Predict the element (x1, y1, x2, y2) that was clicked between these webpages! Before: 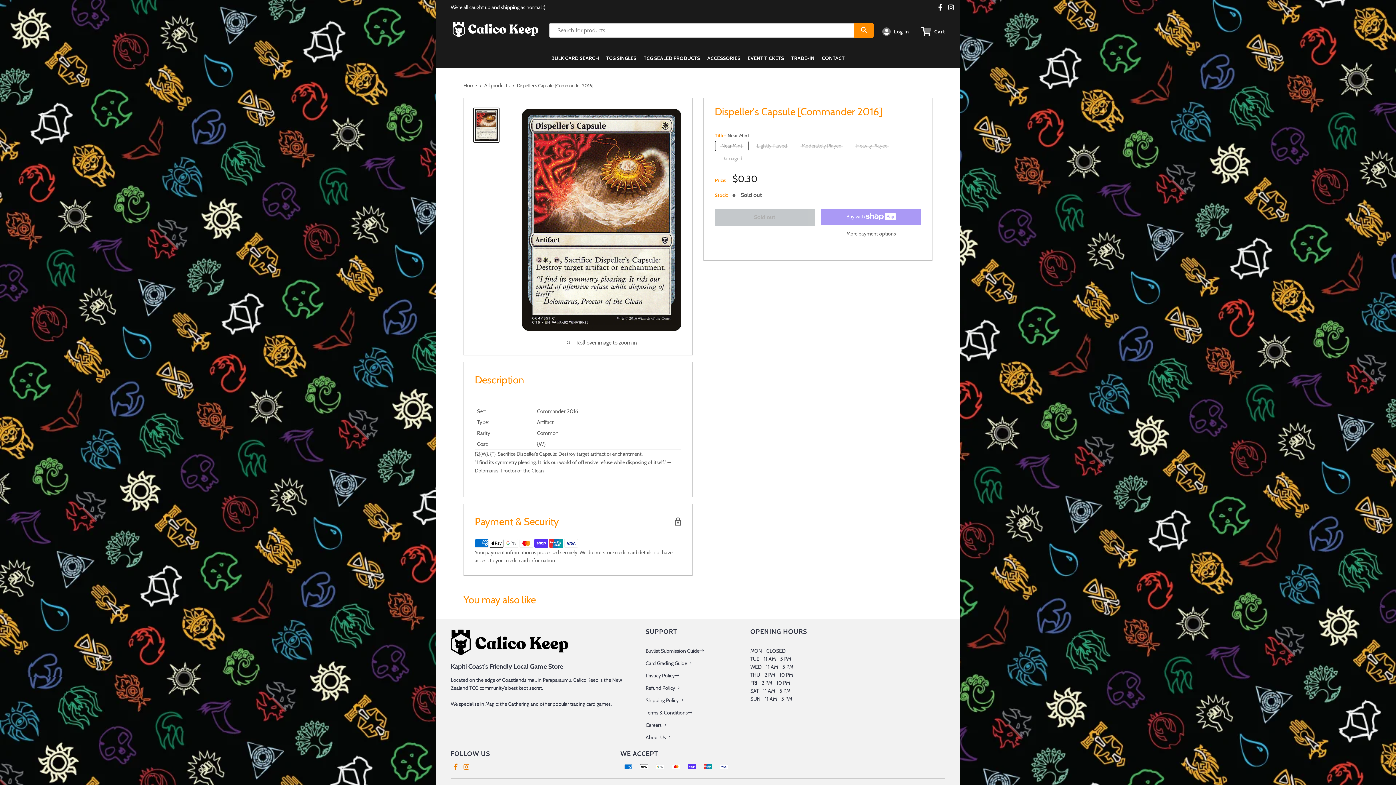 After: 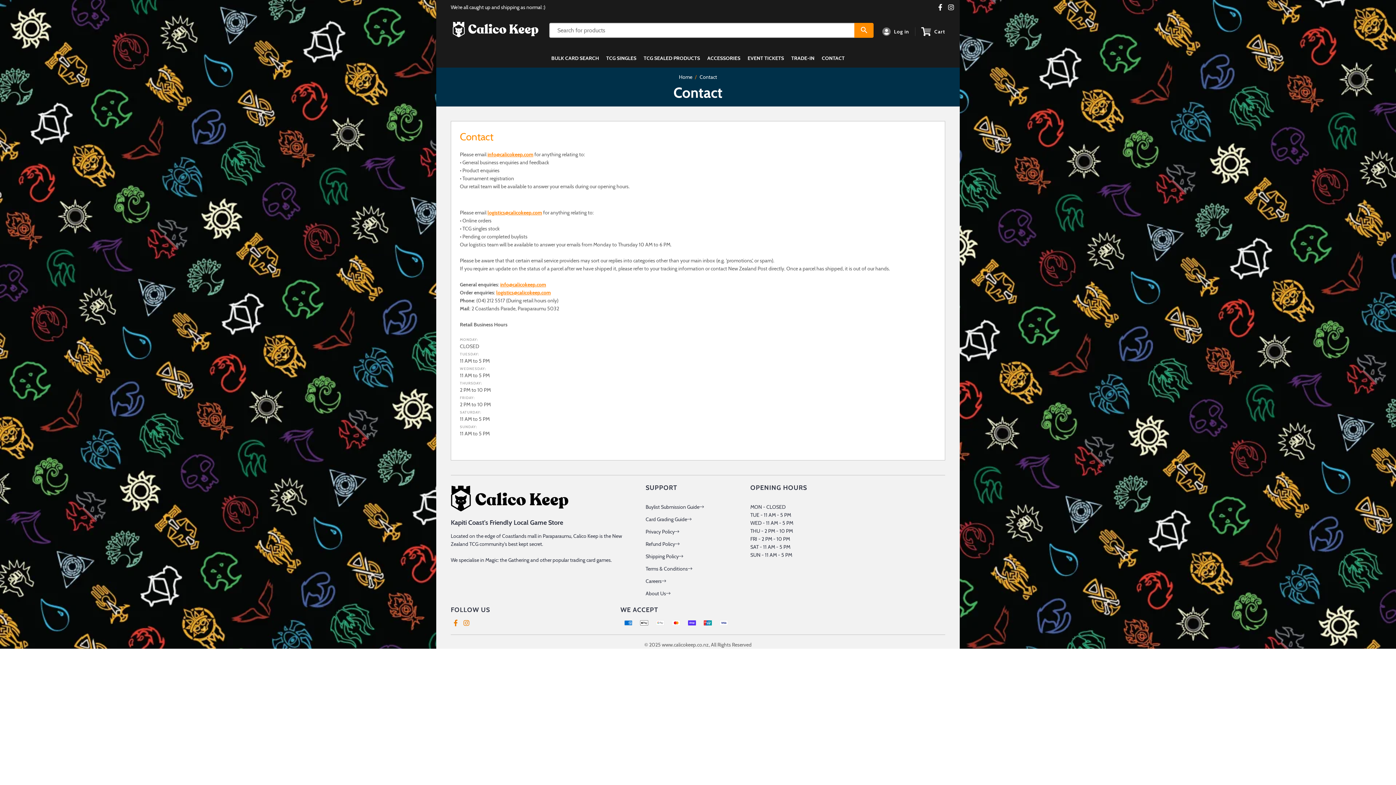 Action: bbox: (818, 52, 848, 64) label: CONTACT